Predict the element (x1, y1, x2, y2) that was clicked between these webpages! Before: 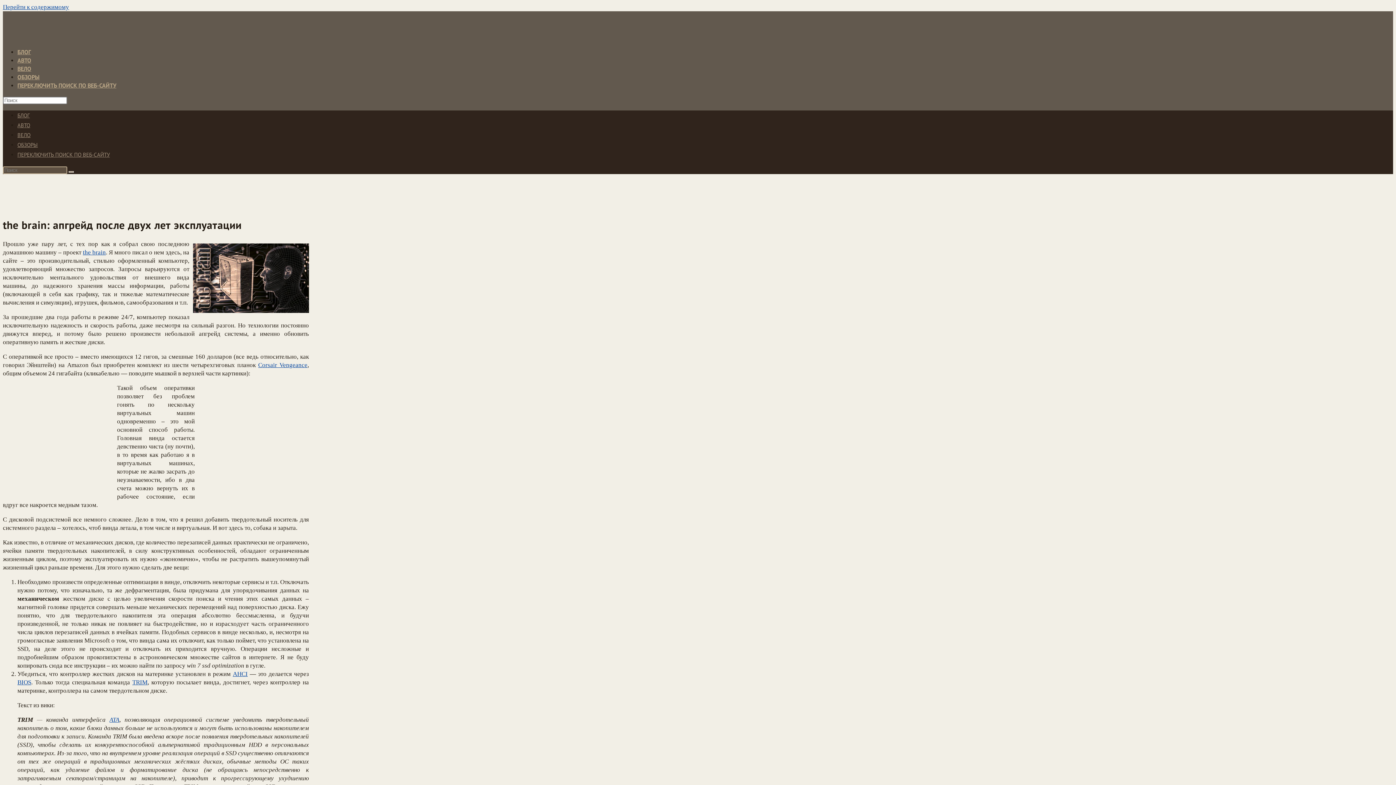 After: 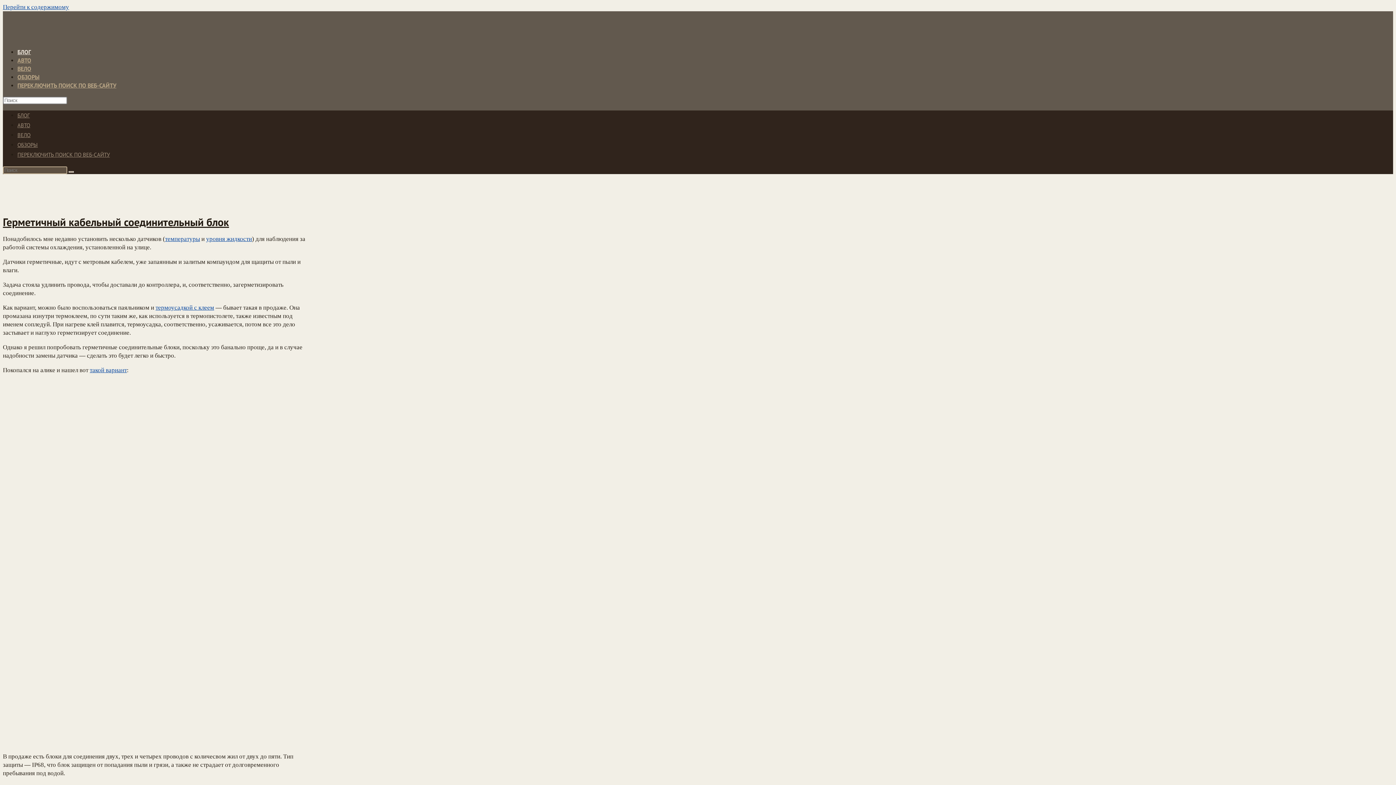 Action: bbox: (17, 48, 30, 55) label: БЛОГ